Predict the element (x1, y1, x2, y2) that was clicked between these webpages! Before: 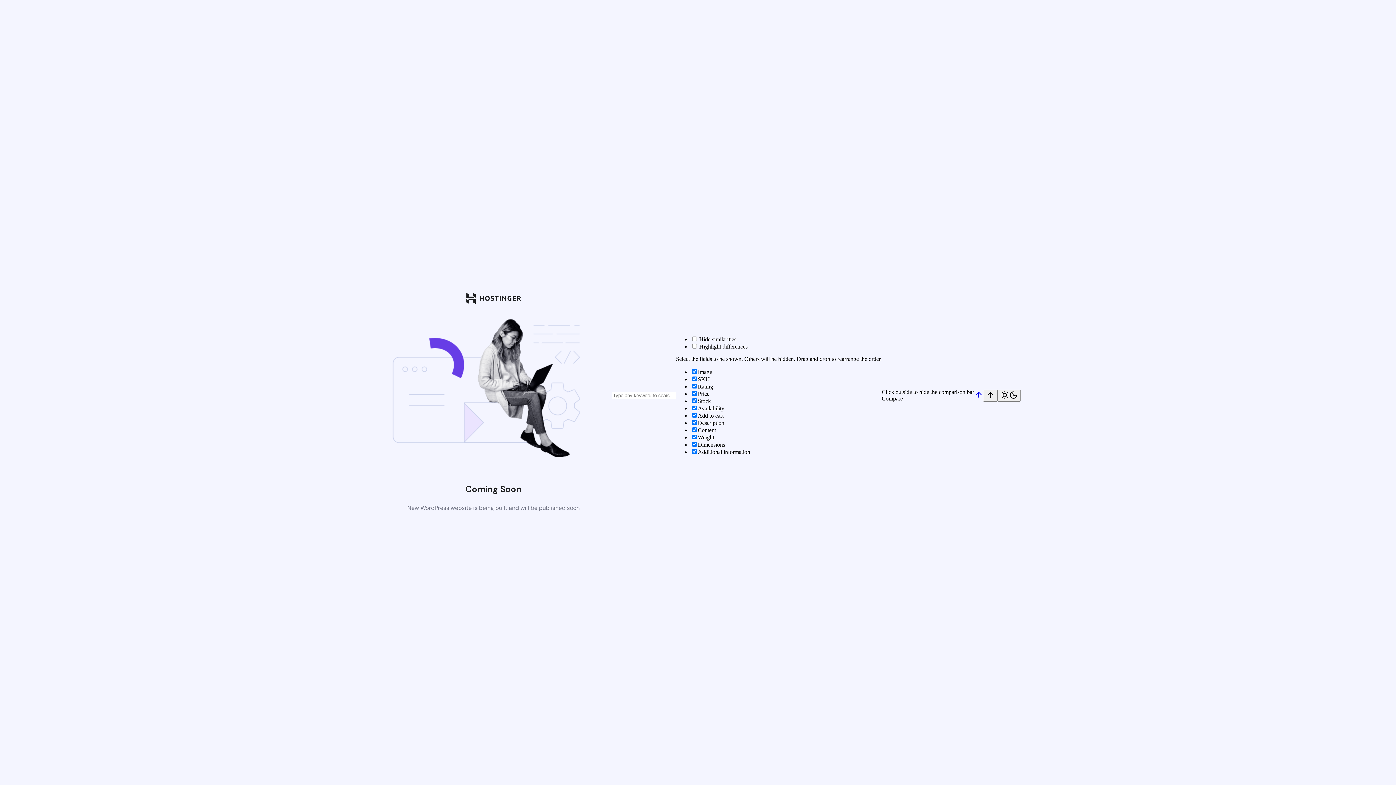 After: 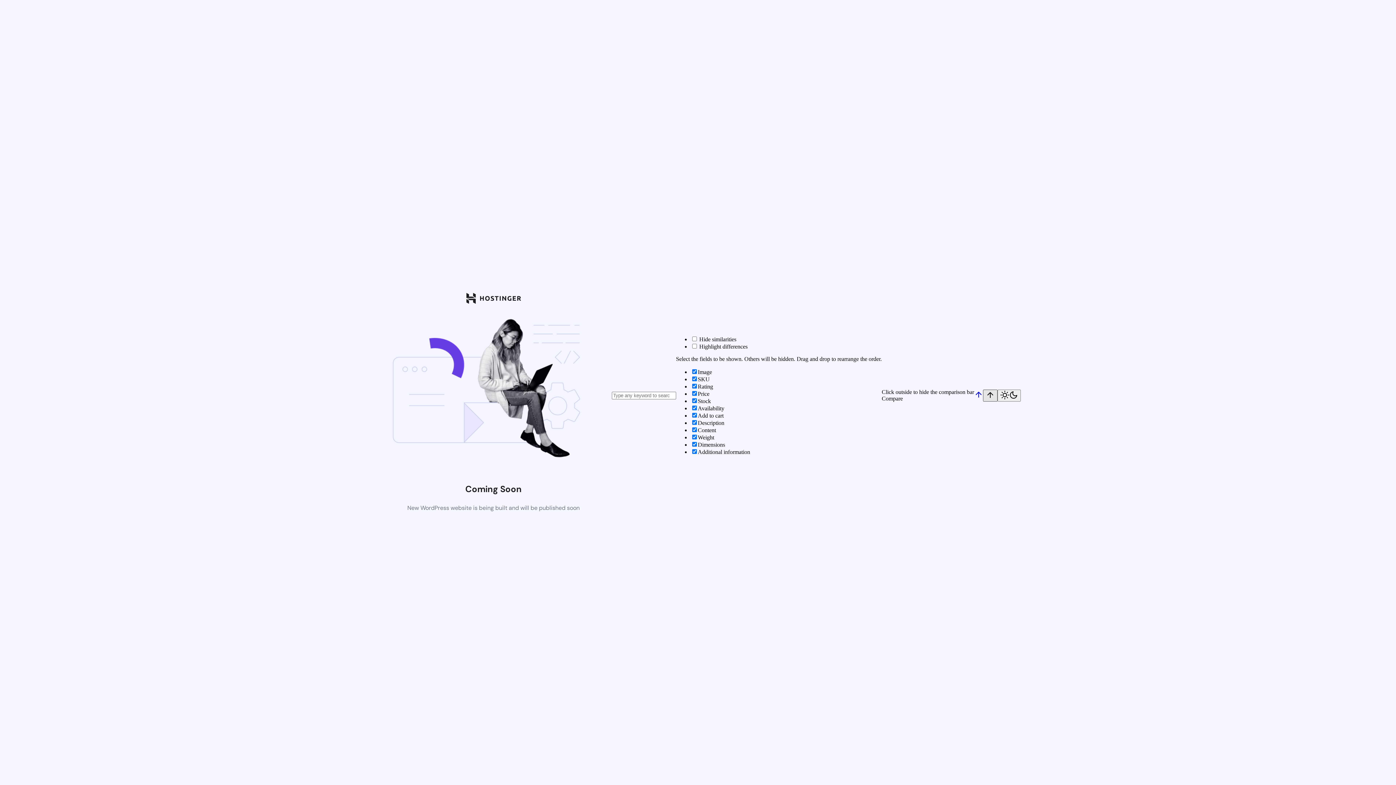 Action: bbox: (983, 389, 997, 401) label: Scroll to top